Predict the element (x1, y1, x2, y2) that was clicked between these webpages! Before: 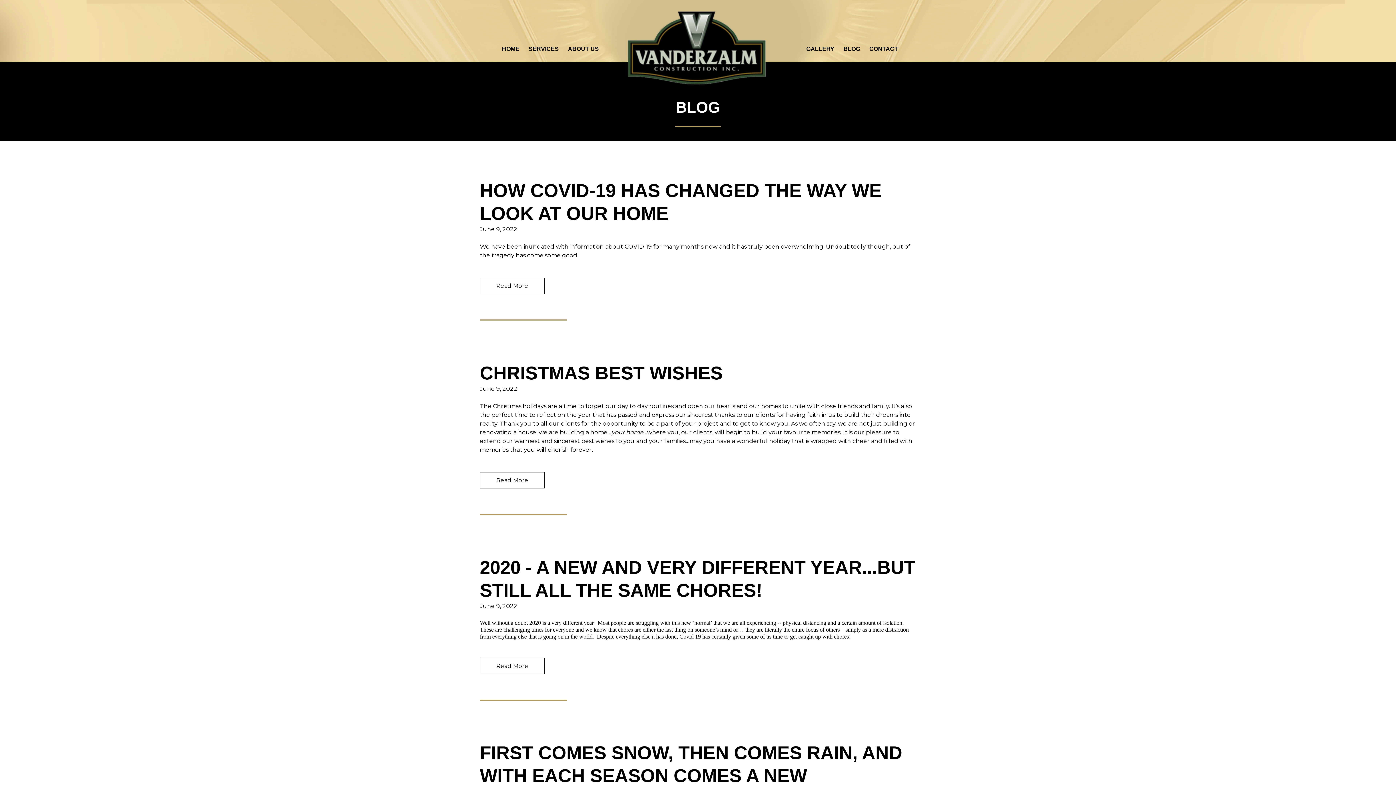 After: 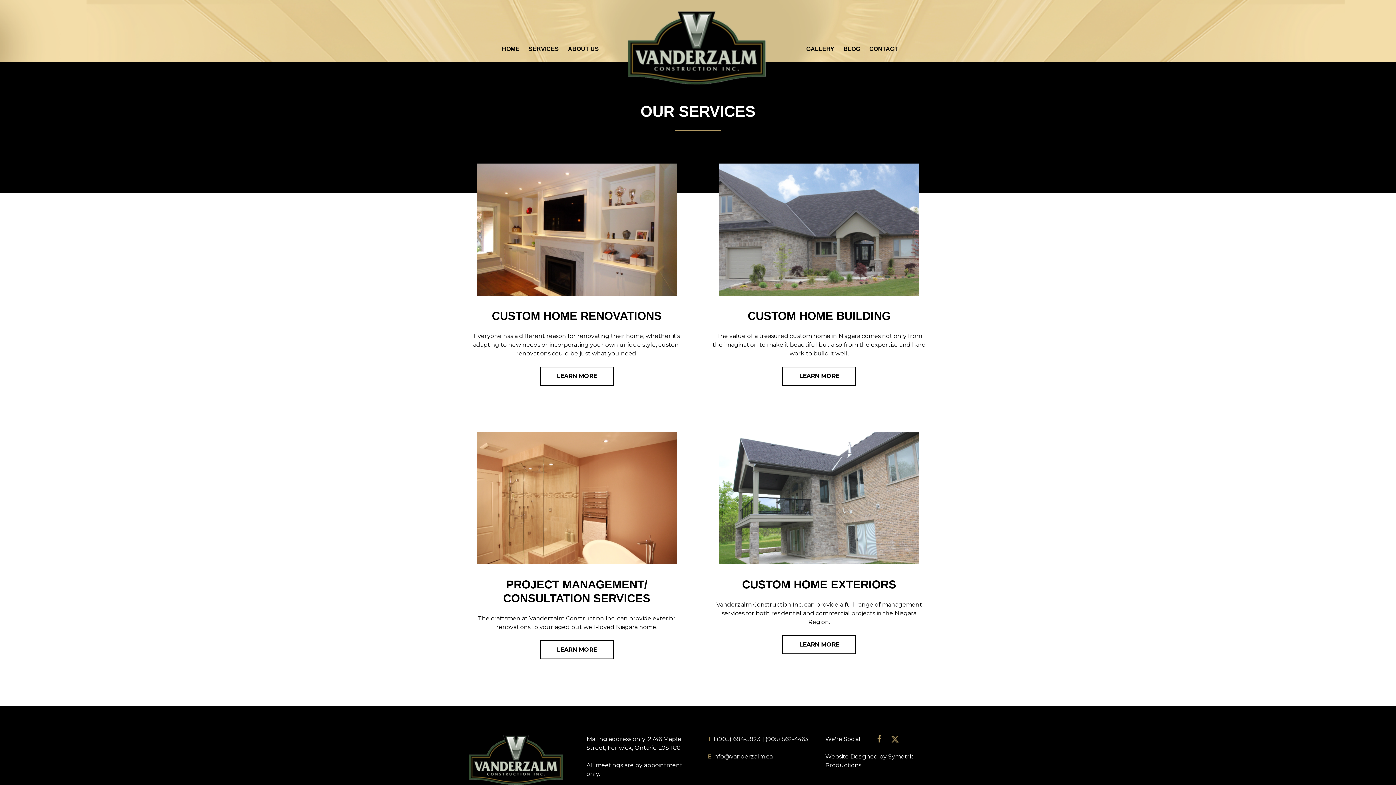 Action: bbox: (528, 45, 558, 52) label: SERVICES